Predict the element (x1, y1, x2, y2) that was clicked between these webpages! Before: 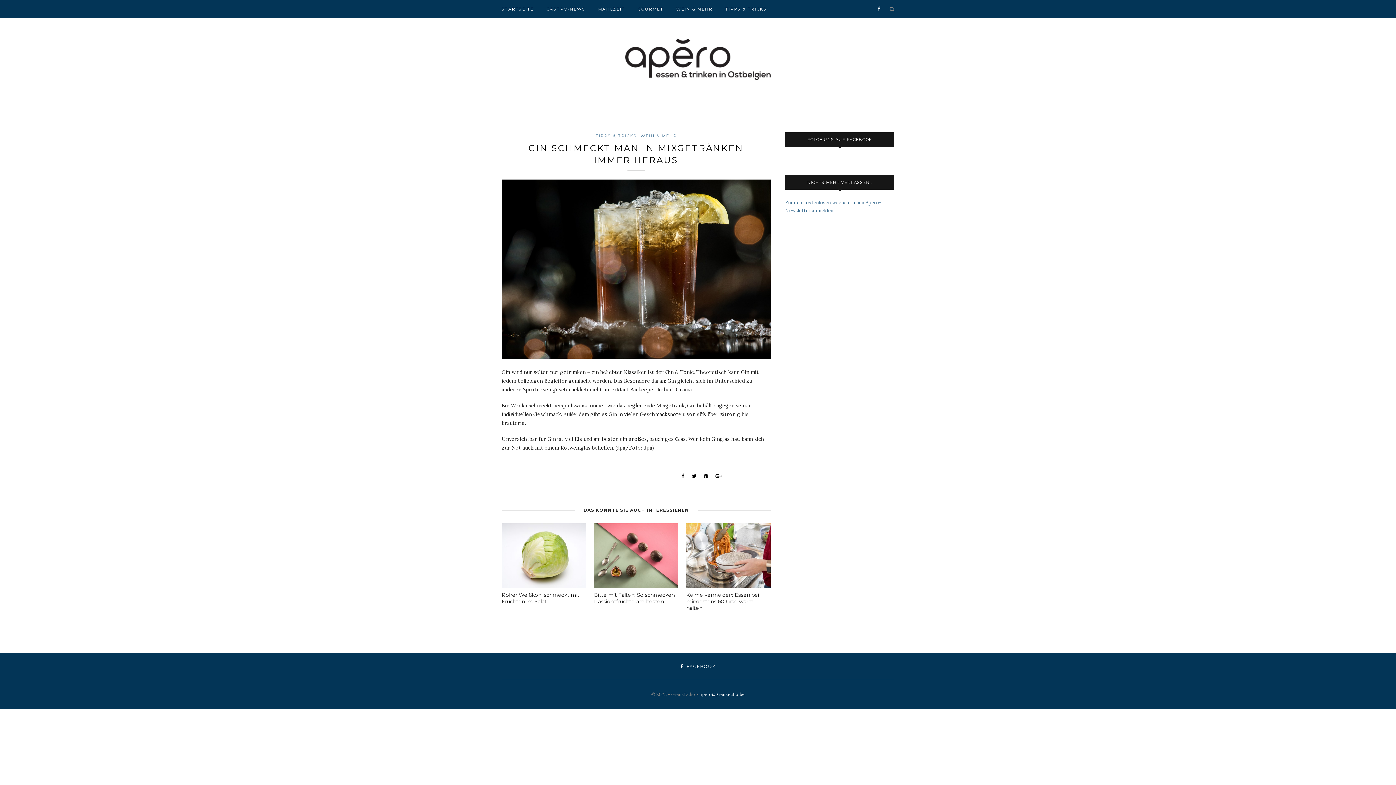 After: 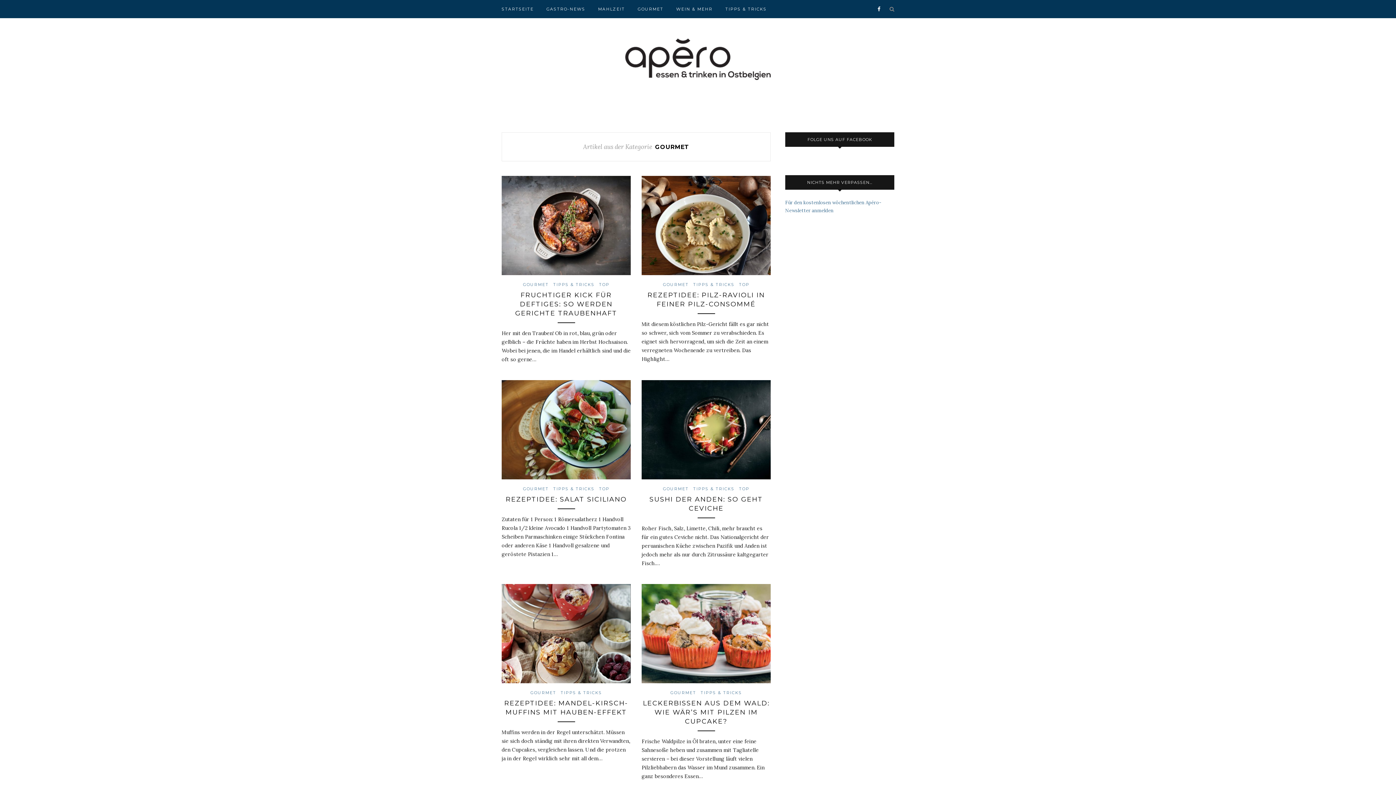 Action: bbox: (637, 0, 663, 18) label: GOURMET